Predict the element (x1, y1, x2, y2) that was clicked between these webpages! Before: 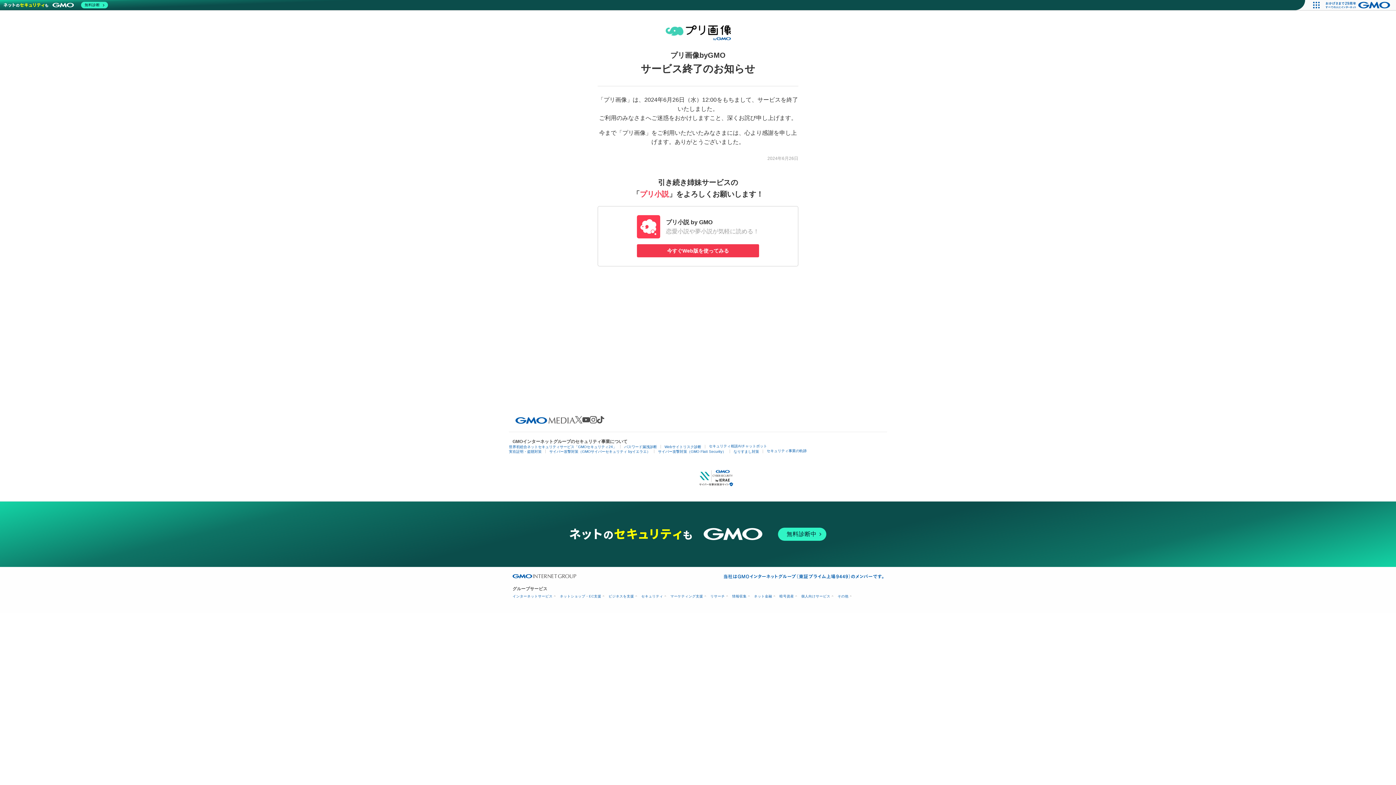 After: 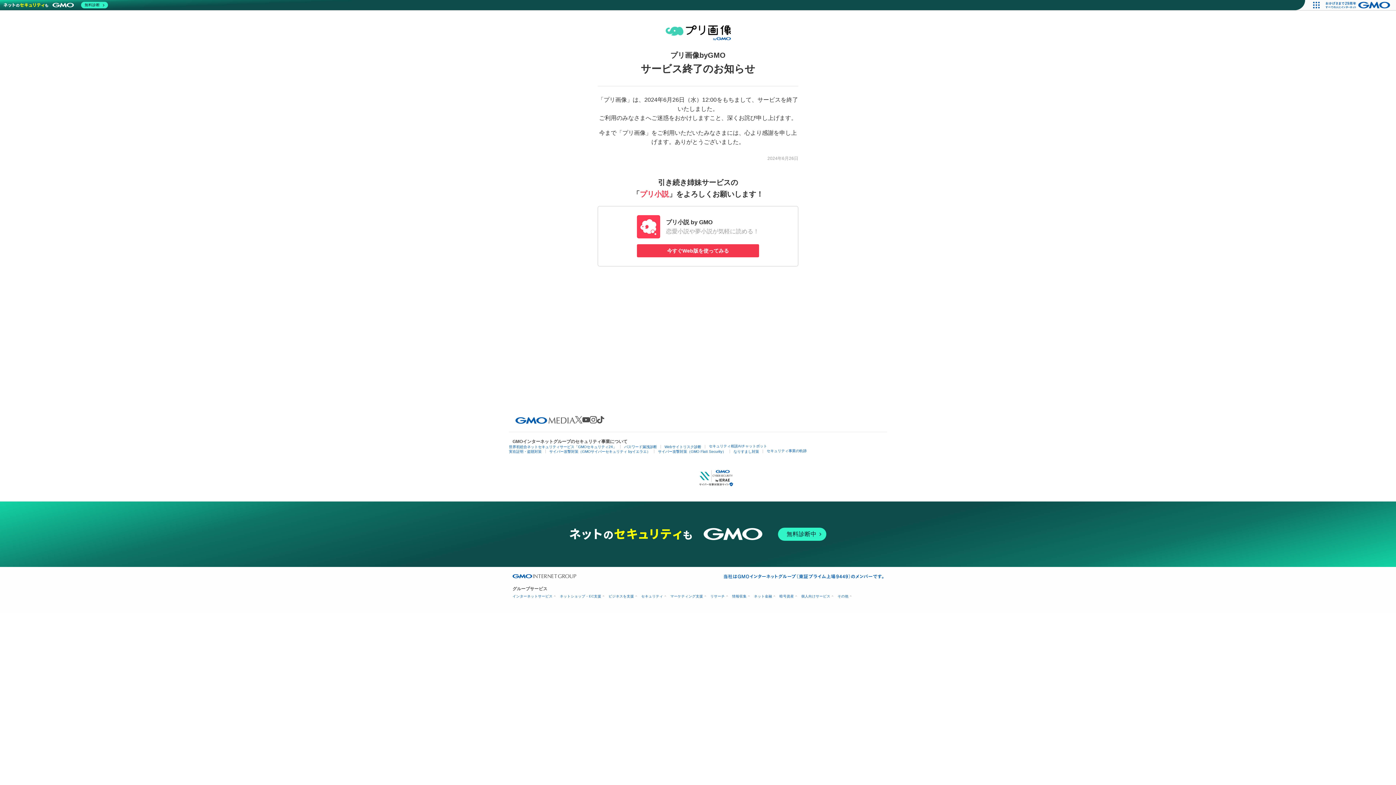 Action: bbox: (1321, 0, 1396, 10)